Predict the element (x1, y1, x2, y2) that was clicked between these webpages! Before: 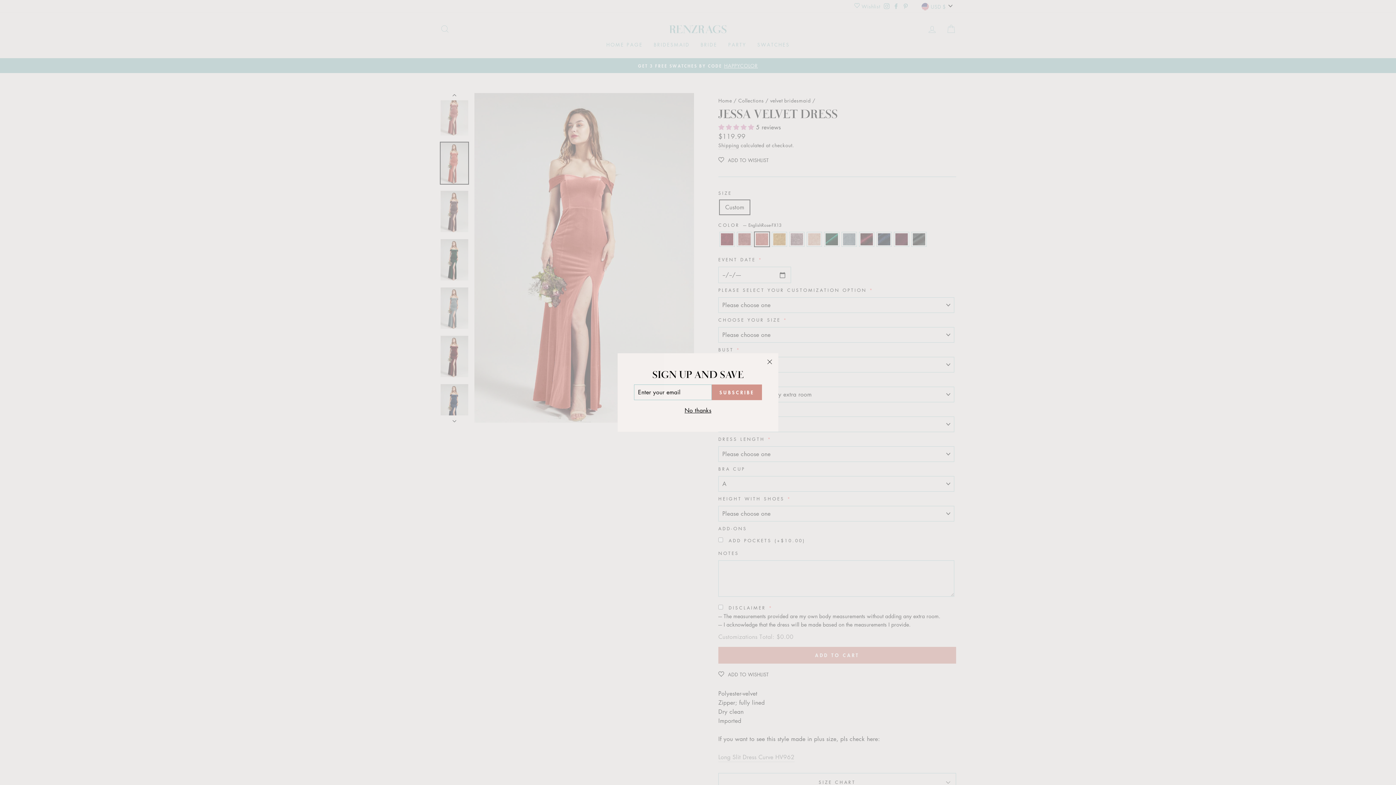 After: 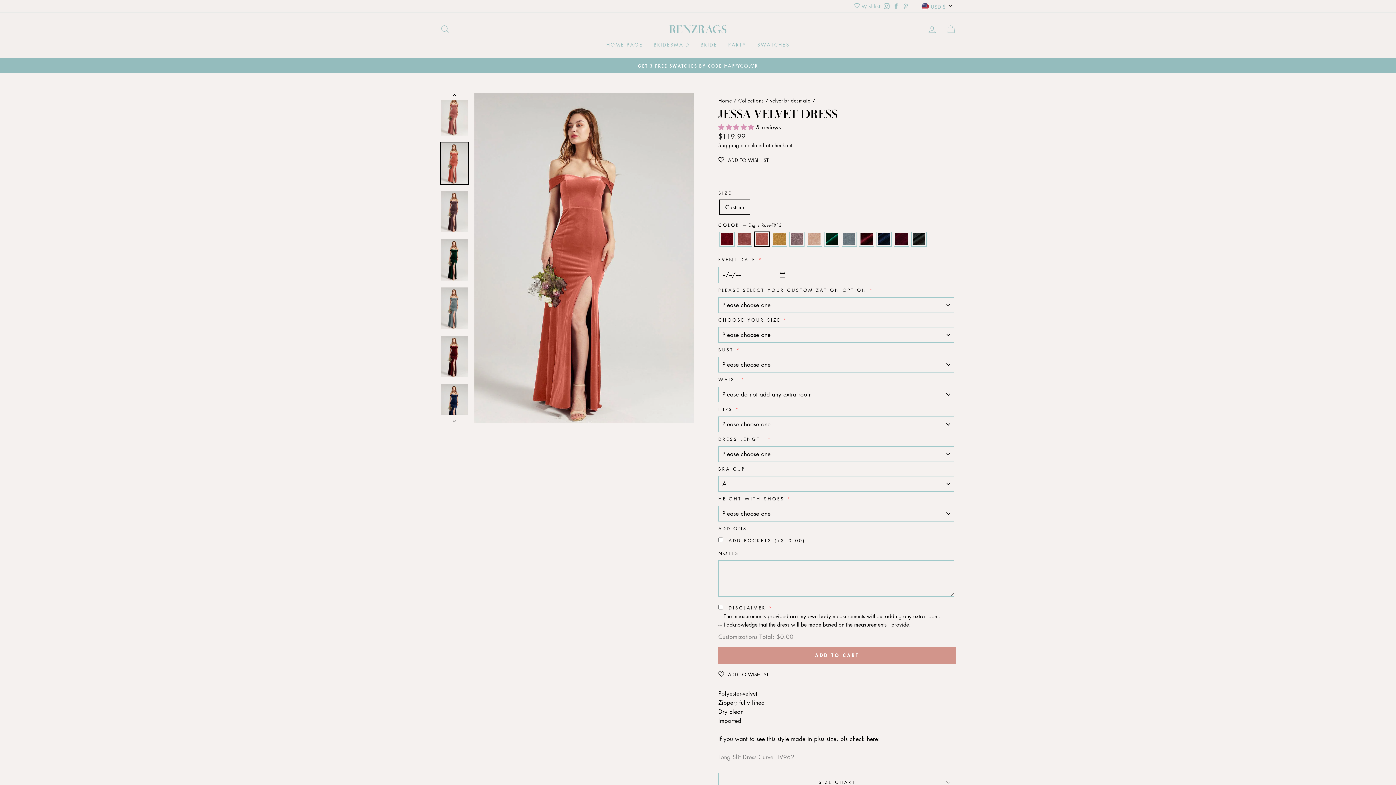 Action: bbox: (761, 353, 778, 370) label: "Close (esc)"